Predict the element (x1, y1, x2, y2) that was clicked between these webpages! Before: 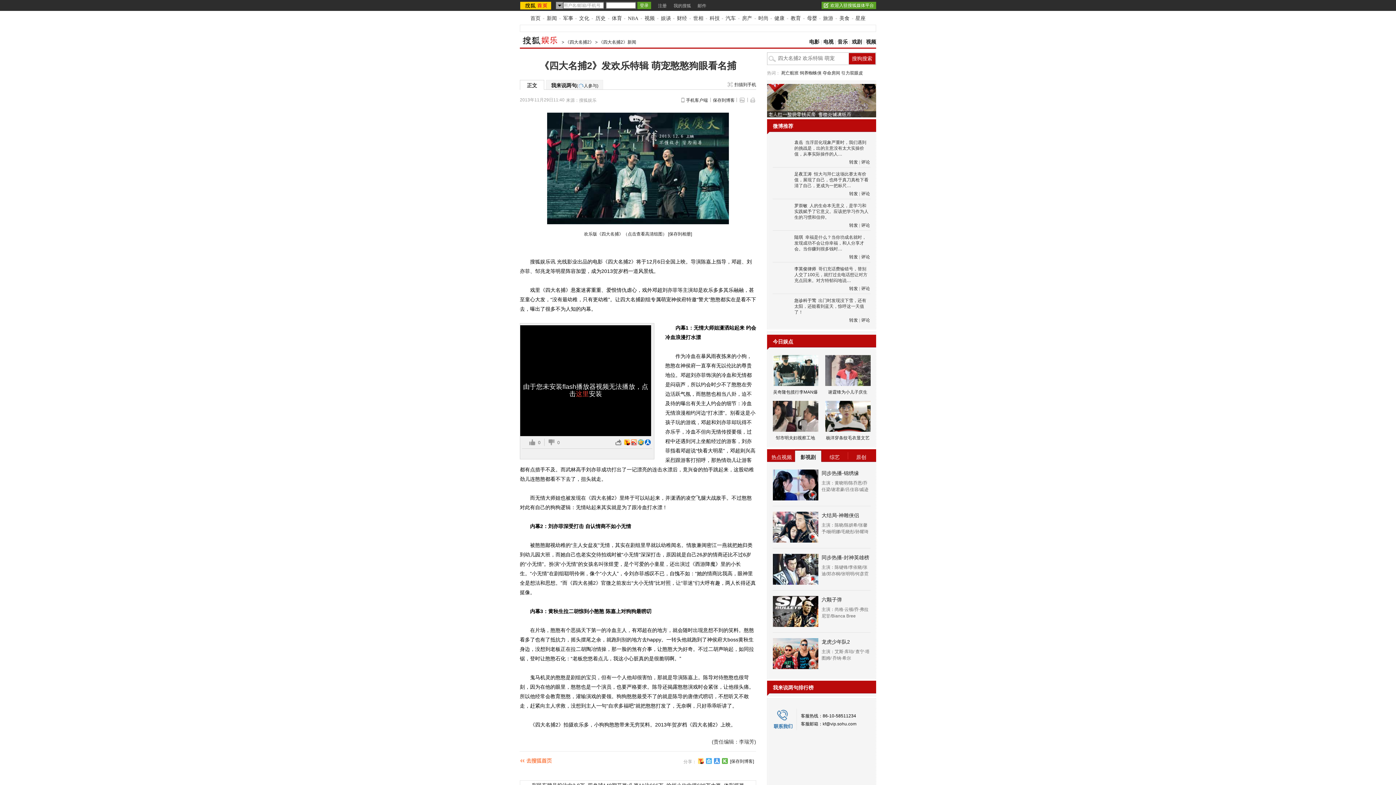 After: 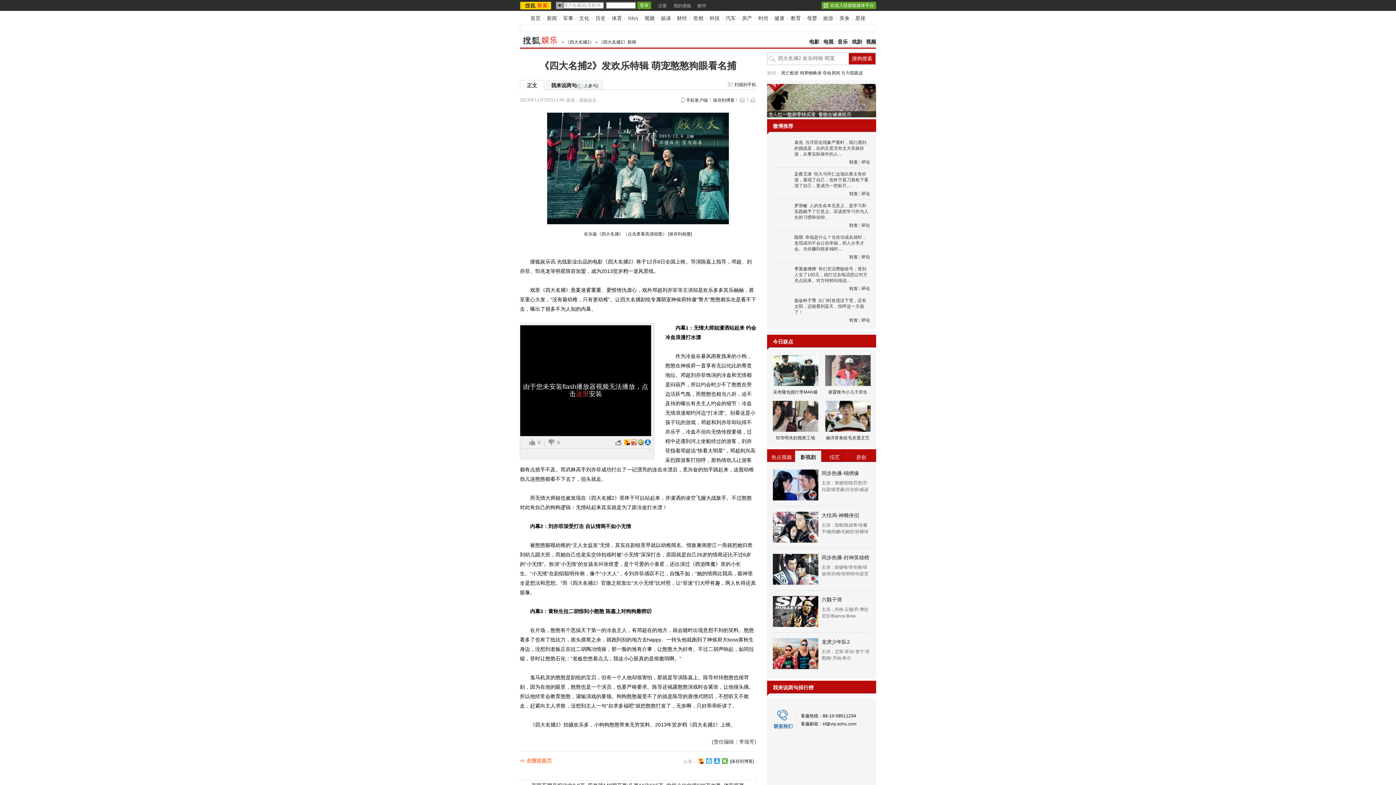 Action: bbox: (520, 758, 563, 764)